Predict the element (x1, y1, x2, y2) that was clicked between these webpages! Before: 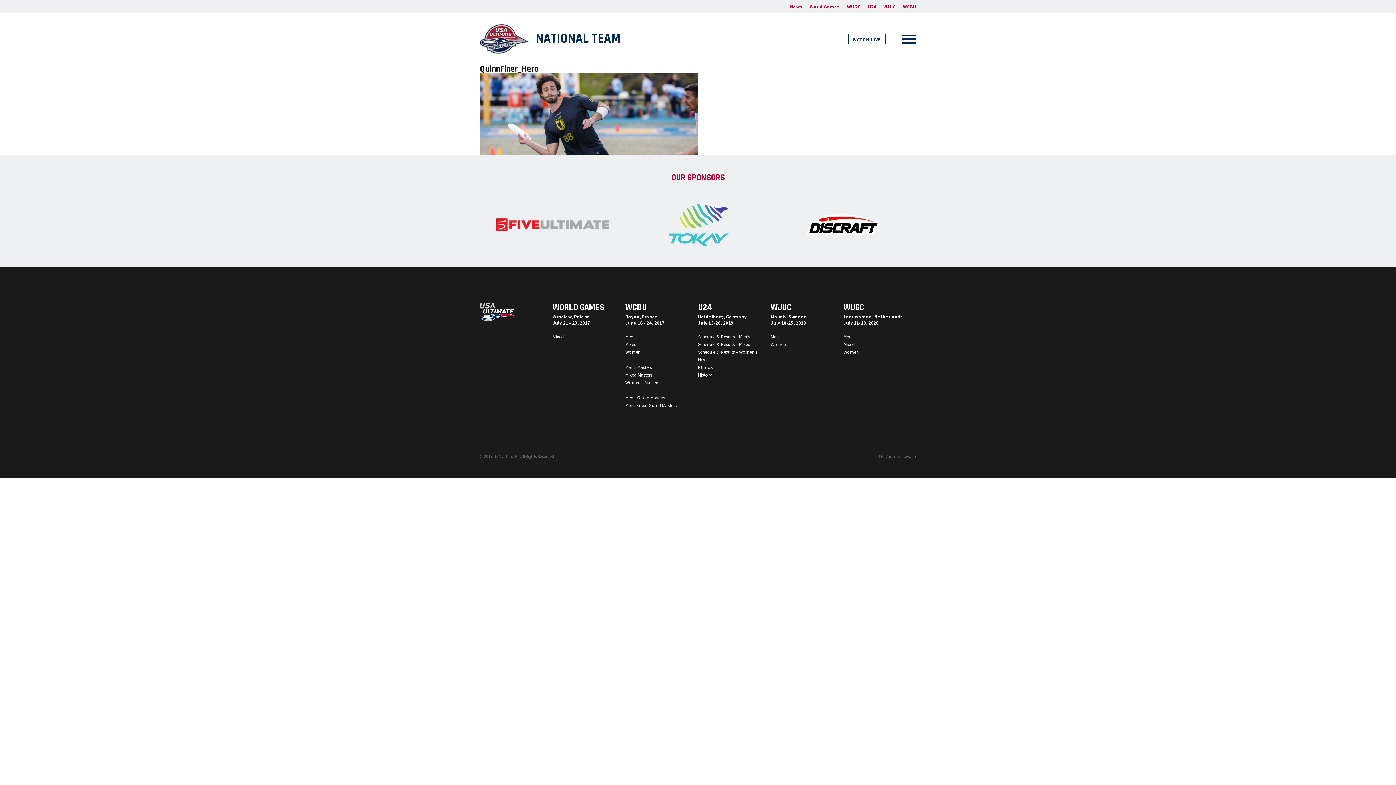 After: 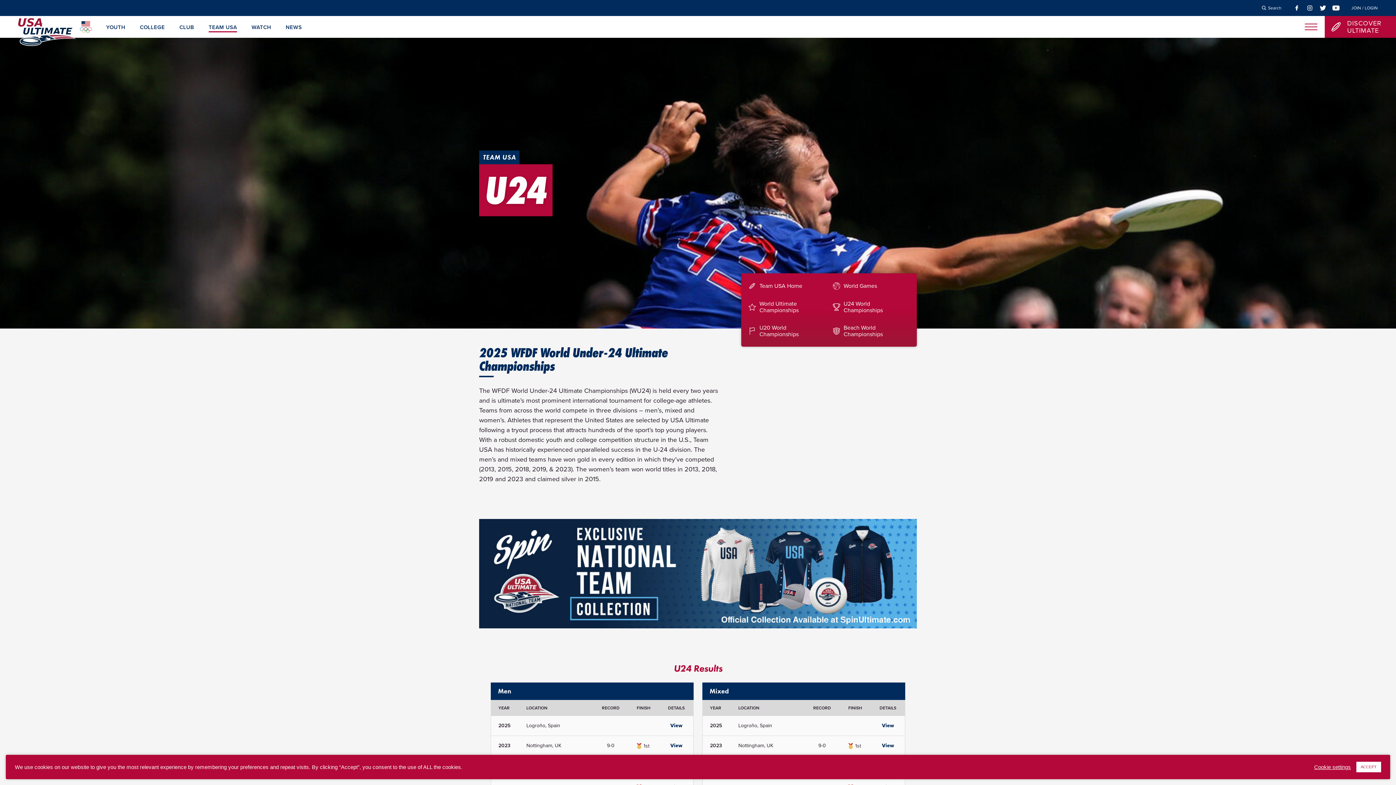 Action: label: History bbox: (698, 372, 712, 378)